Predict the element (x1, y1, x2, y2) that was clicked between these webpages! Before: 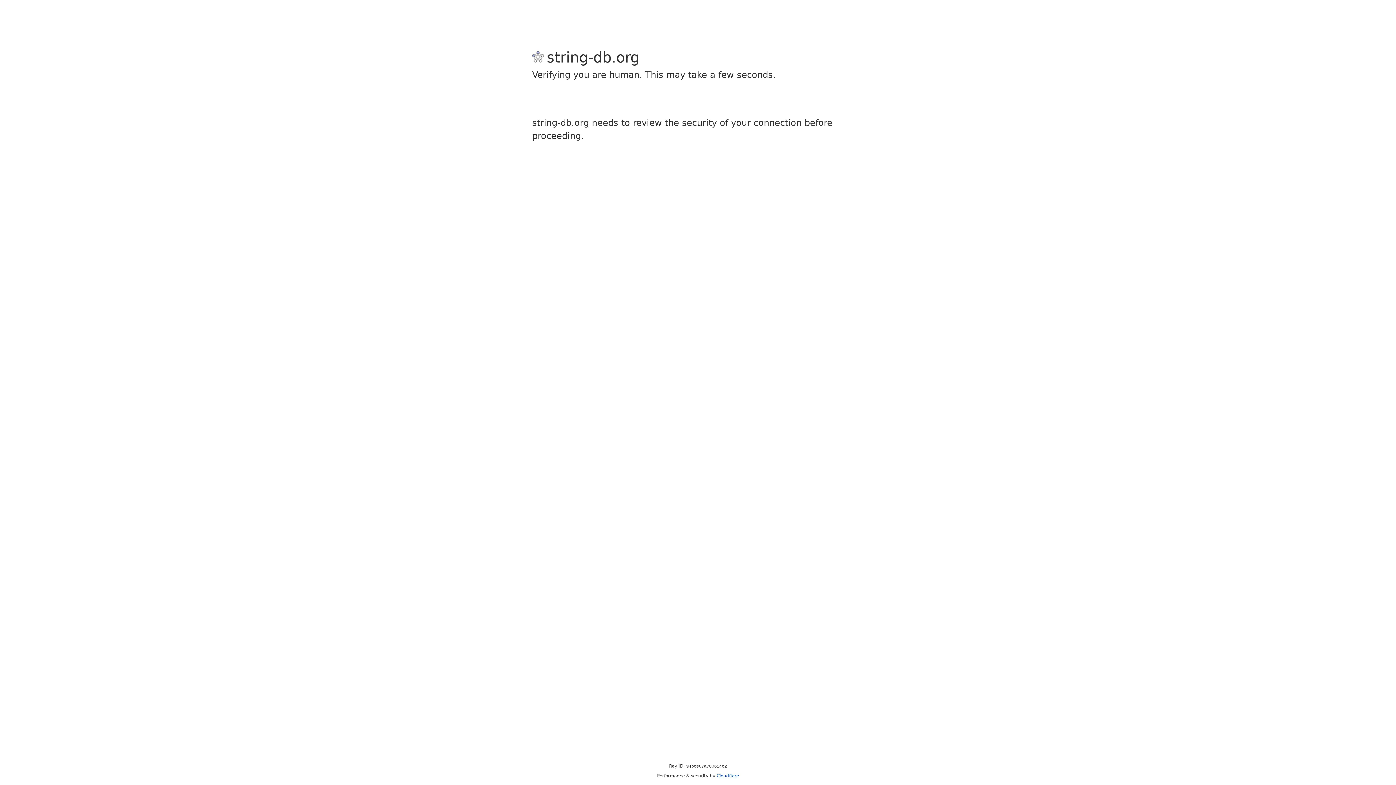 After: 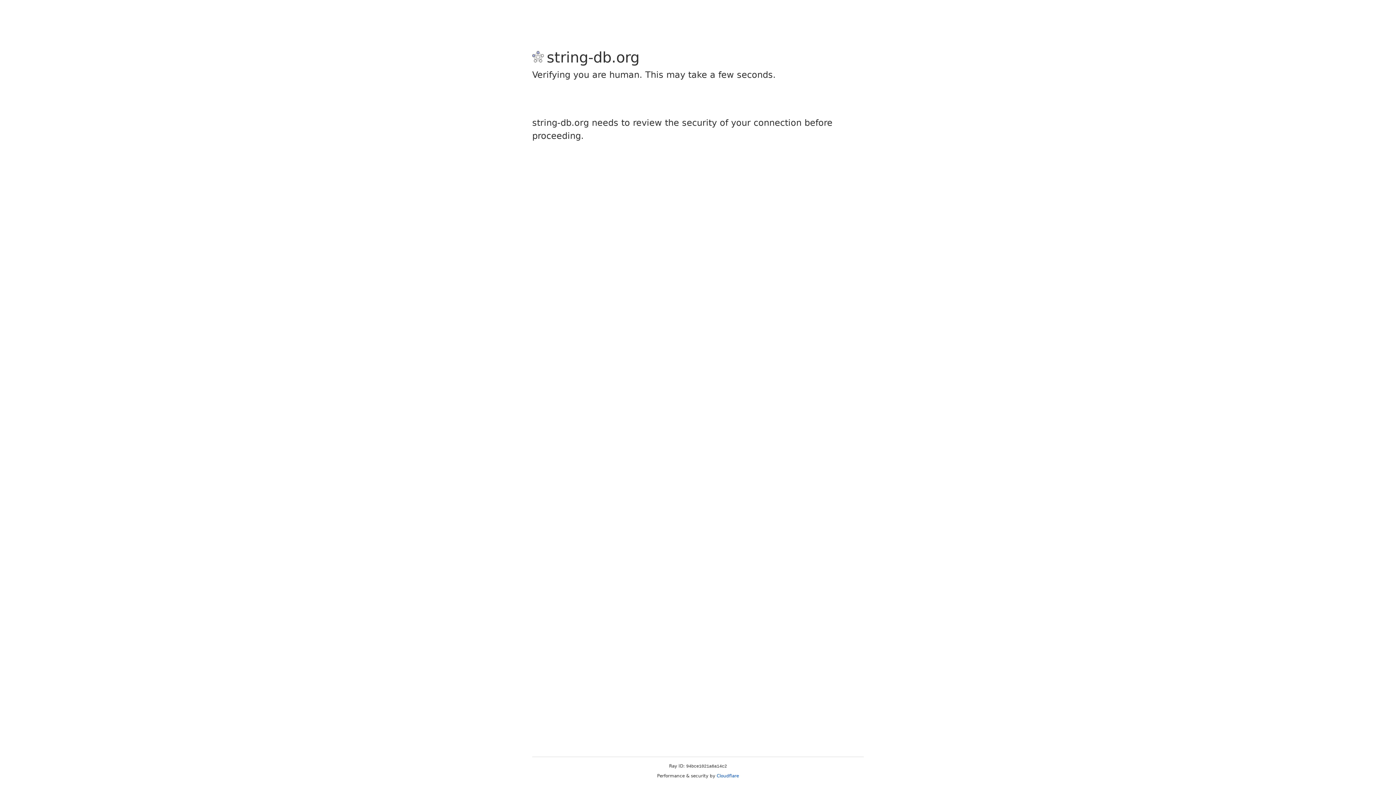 Action: label: Cloudflare bbox: (716, 773, 739, 778)